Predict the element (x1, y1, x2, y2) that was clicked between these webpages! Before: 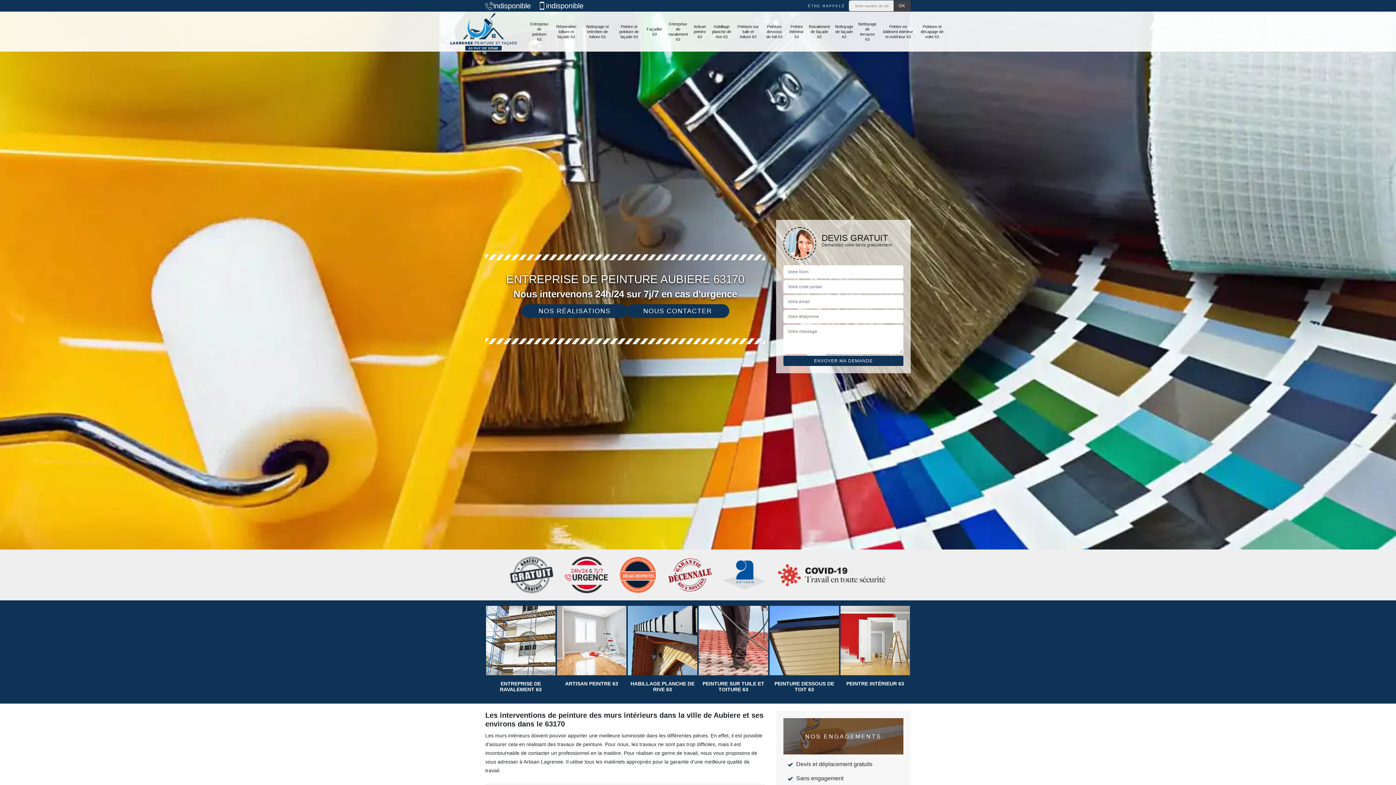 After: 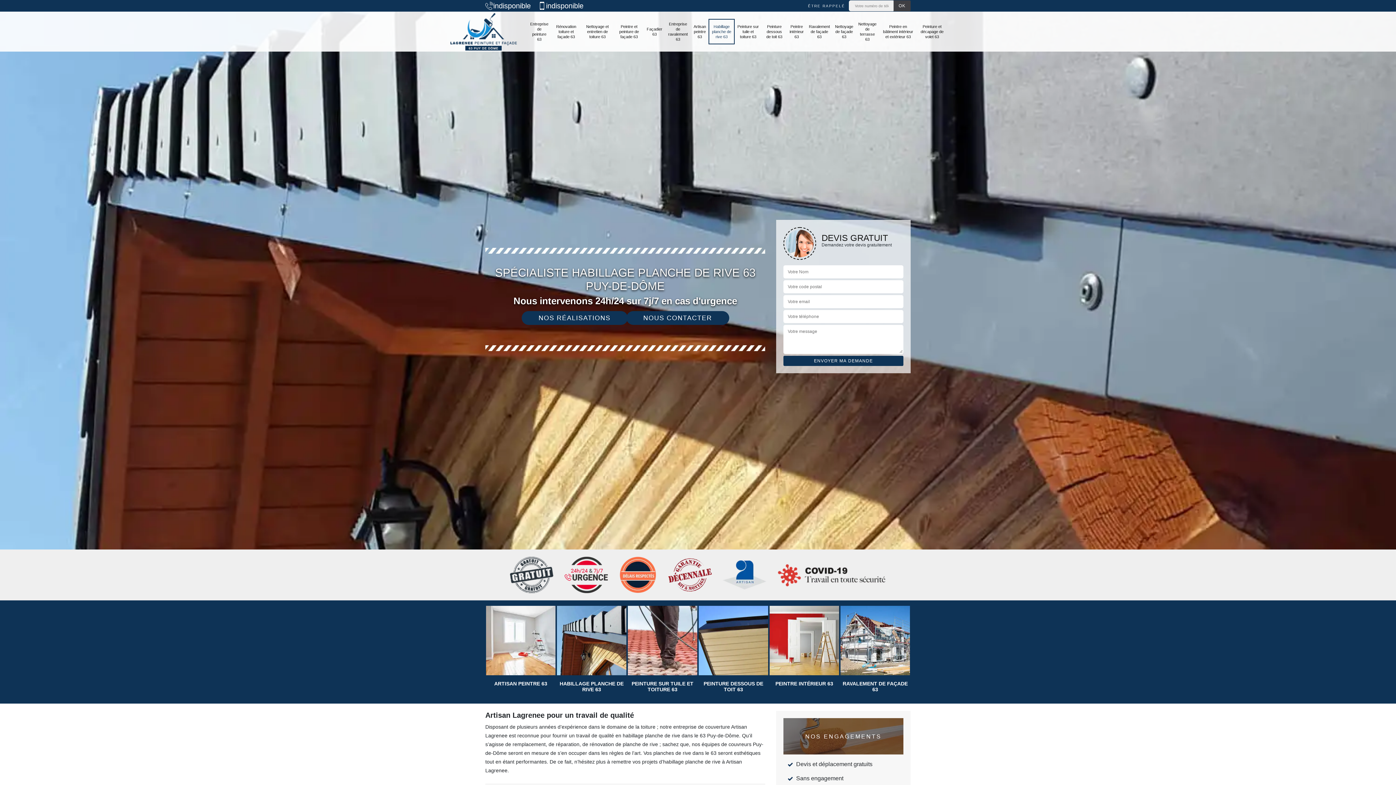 Action: bbox: (708, 18, 734, 44) label: Habillage planche de rive 63